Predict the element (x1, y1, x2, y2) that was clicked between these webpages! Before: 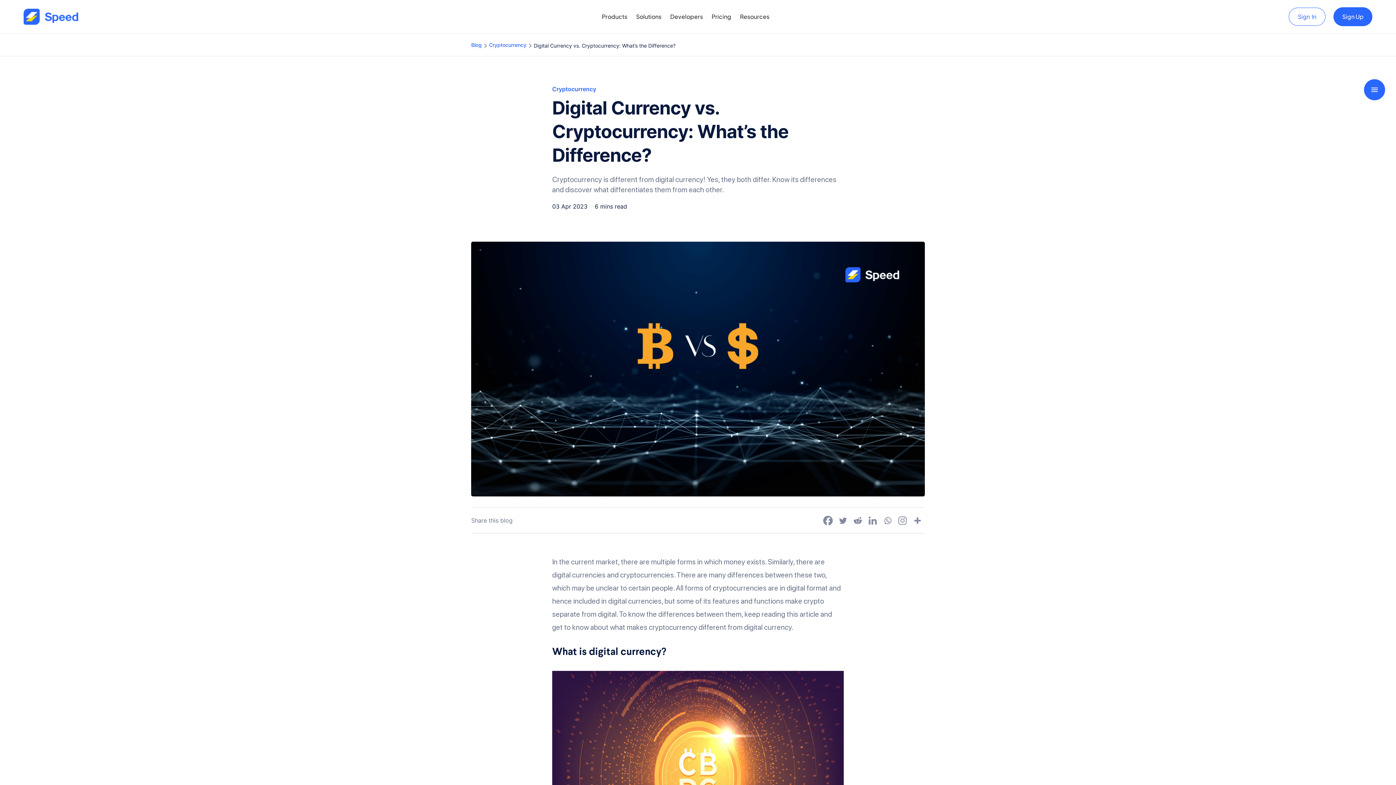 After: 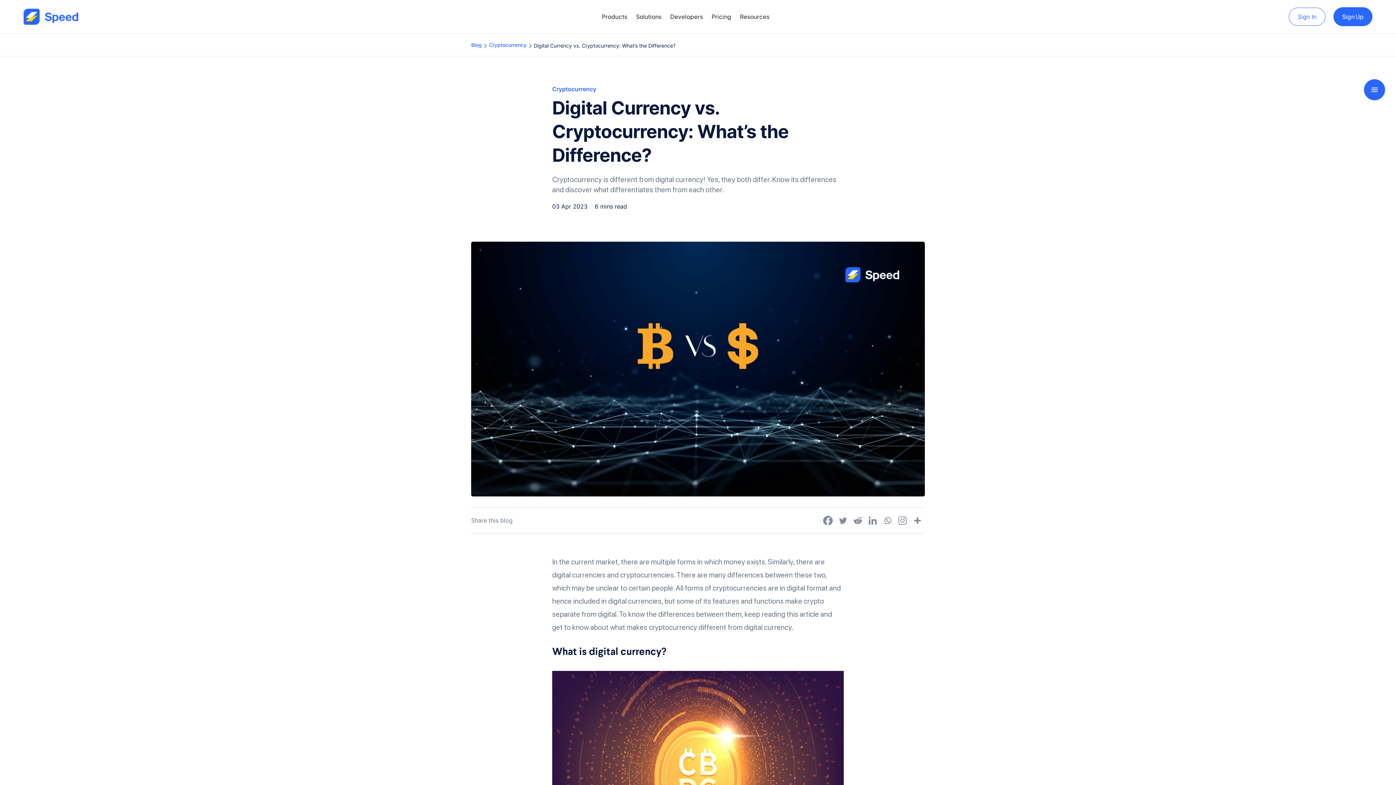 Action: label: Instagram bbox: (895, 514, 909, 527)